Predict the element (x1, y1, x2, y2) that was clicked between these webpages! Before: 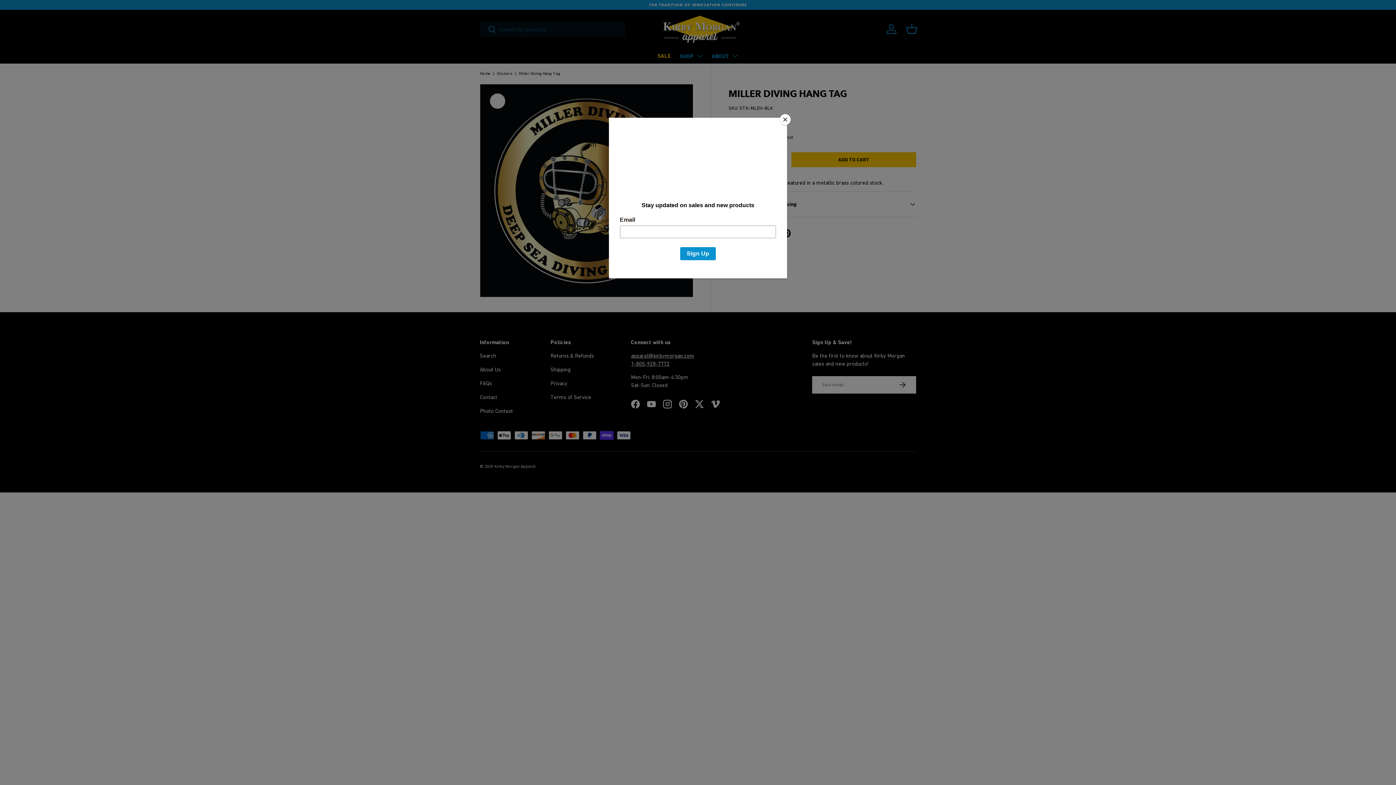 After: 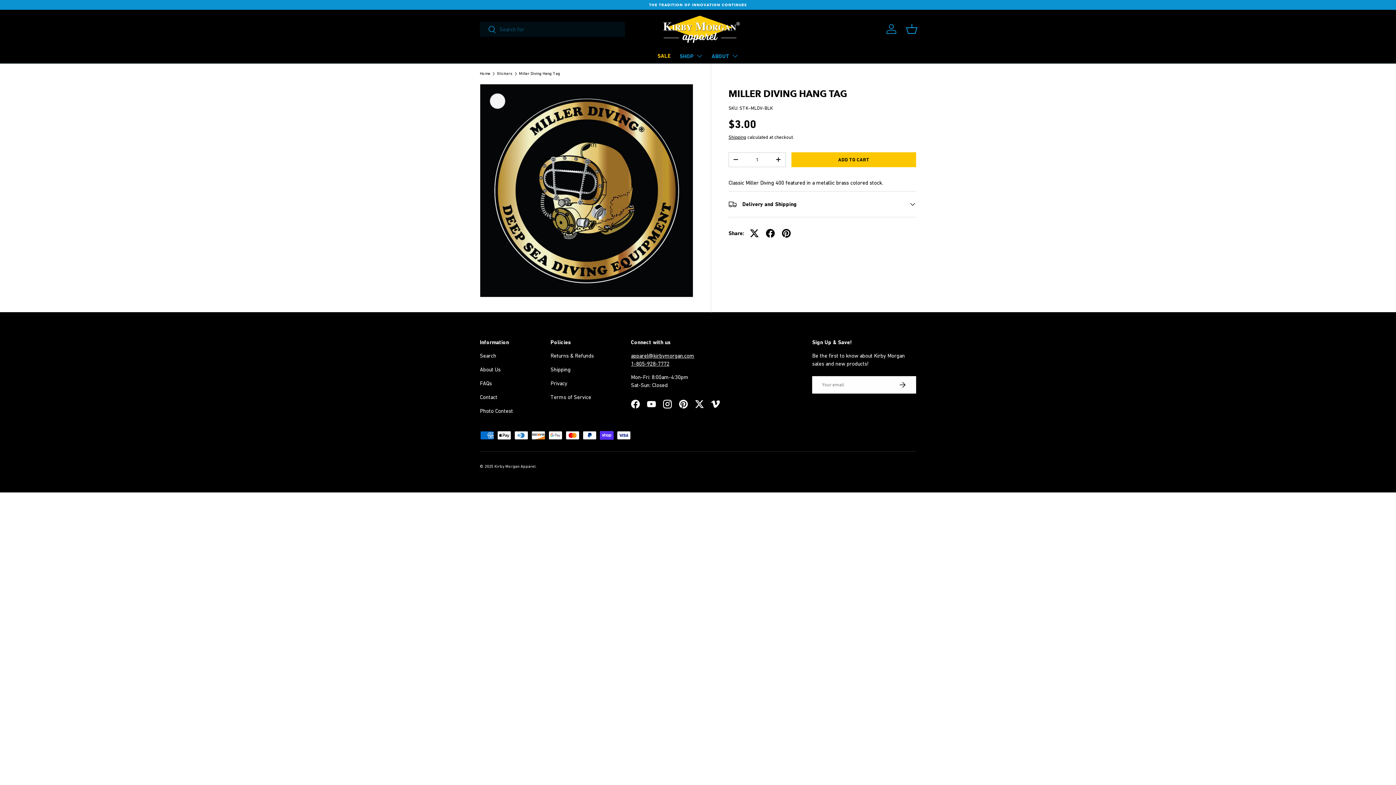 Action: bbox: (780, 114, 790, 125) label: Close